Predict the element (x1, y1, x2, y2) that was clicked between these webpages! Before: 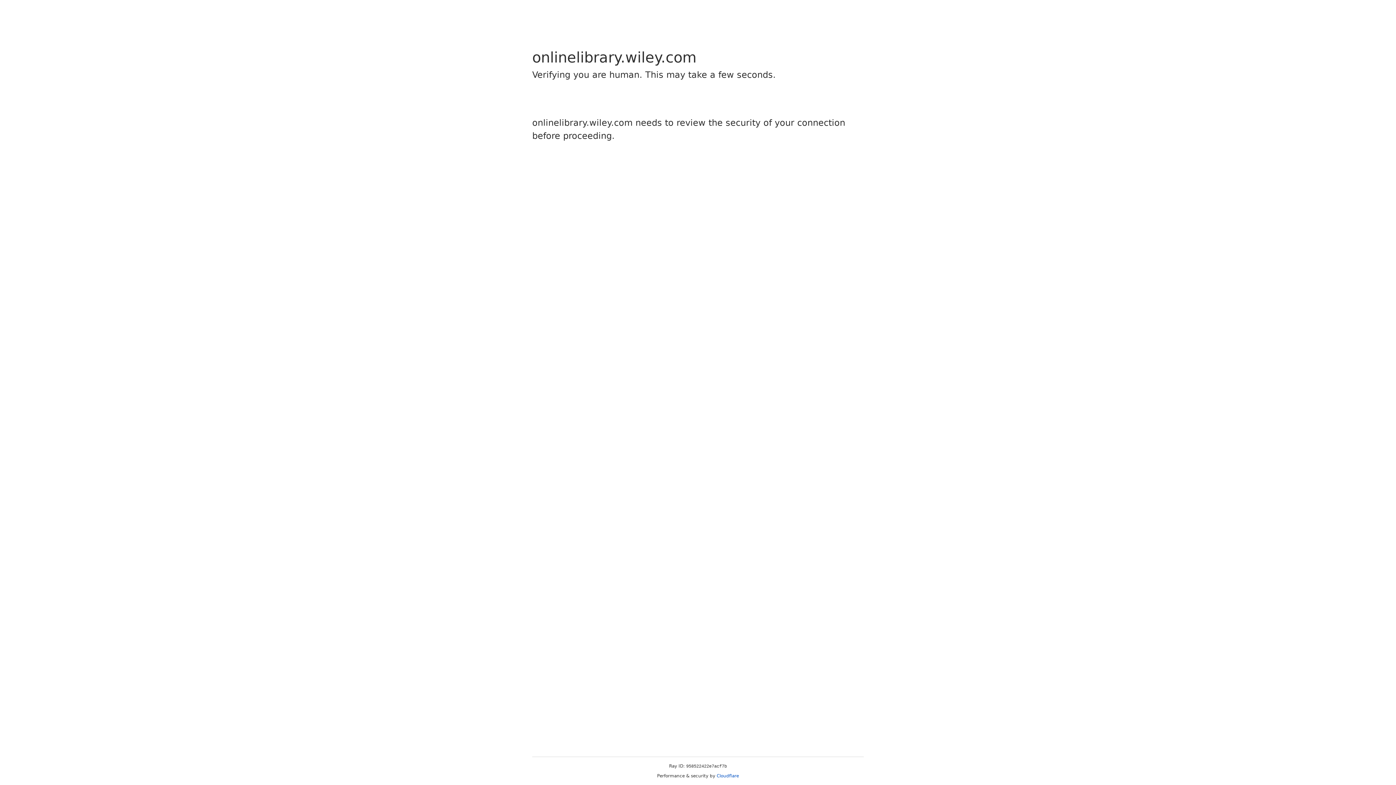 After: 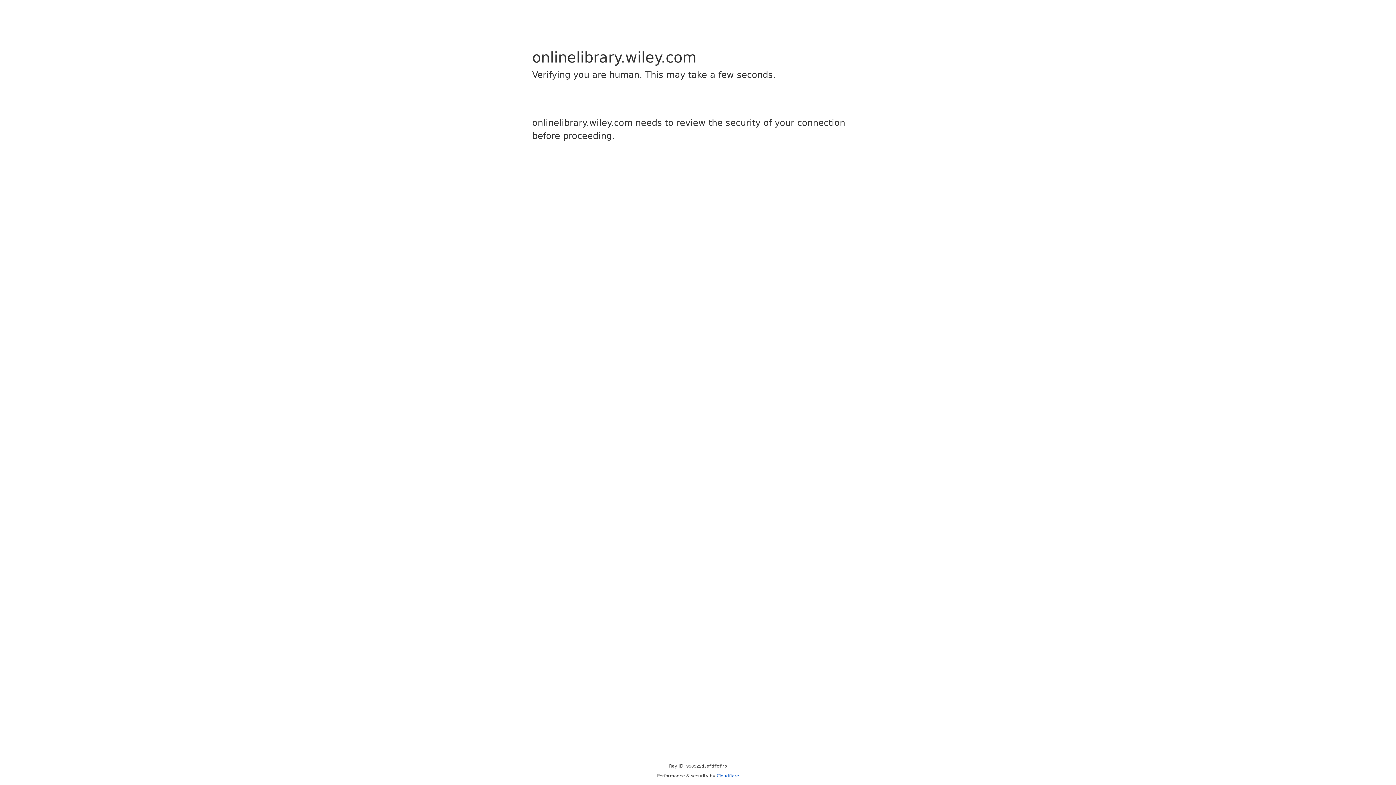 Action: label: Cloudflare bbox: (716, 773, 739, 778)